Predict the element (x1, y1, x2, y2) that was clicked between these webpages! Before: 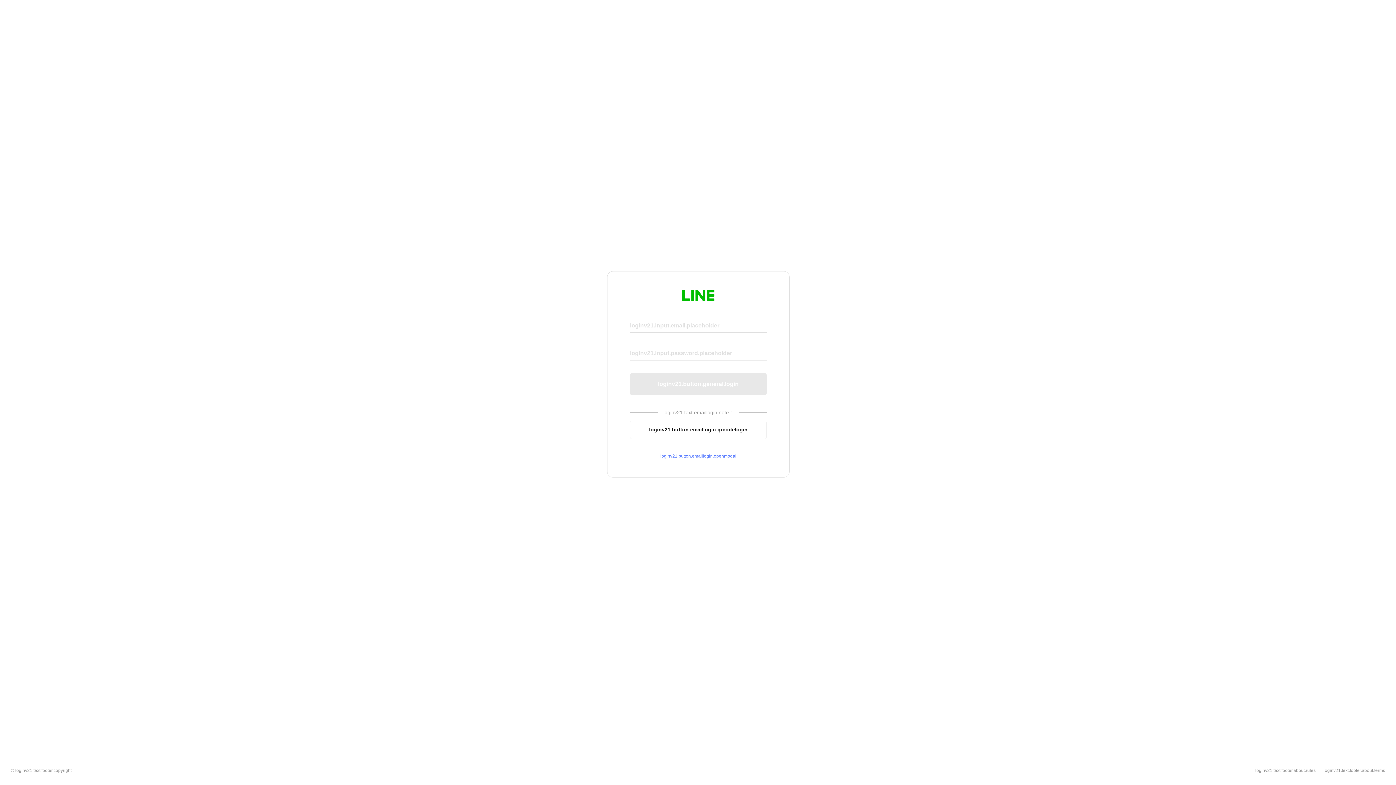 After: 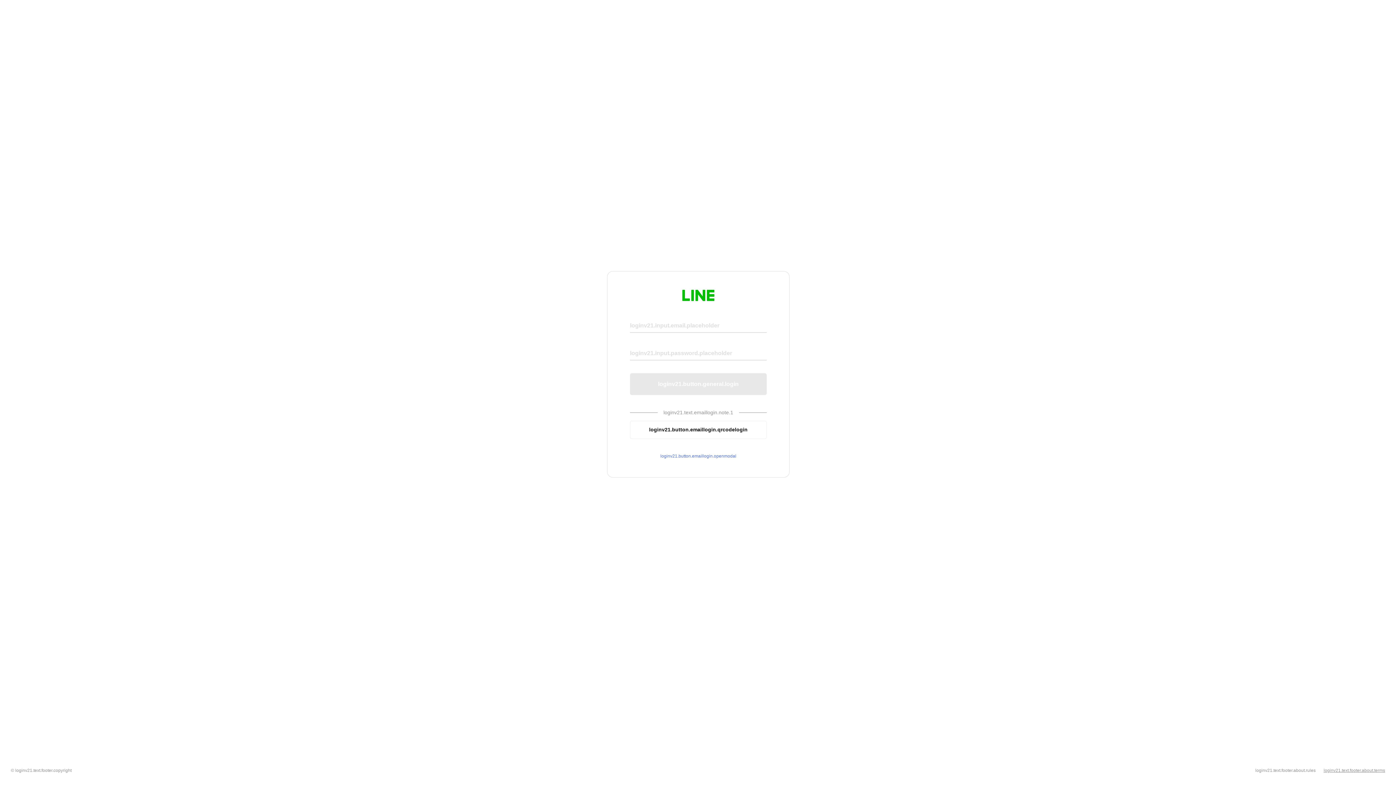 Action: bbox: (1324, 768, 1385, 773) label: loginv21.text.footer.about.terms